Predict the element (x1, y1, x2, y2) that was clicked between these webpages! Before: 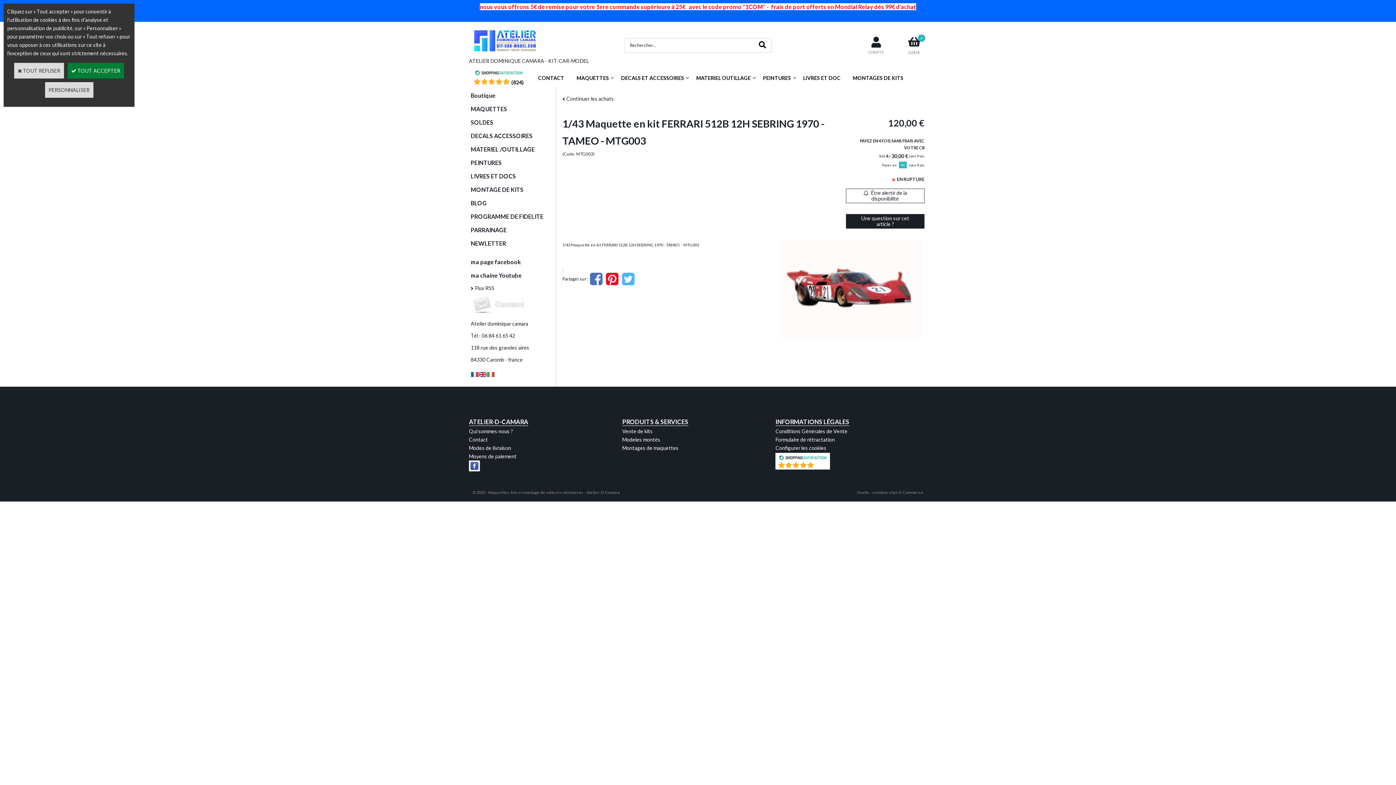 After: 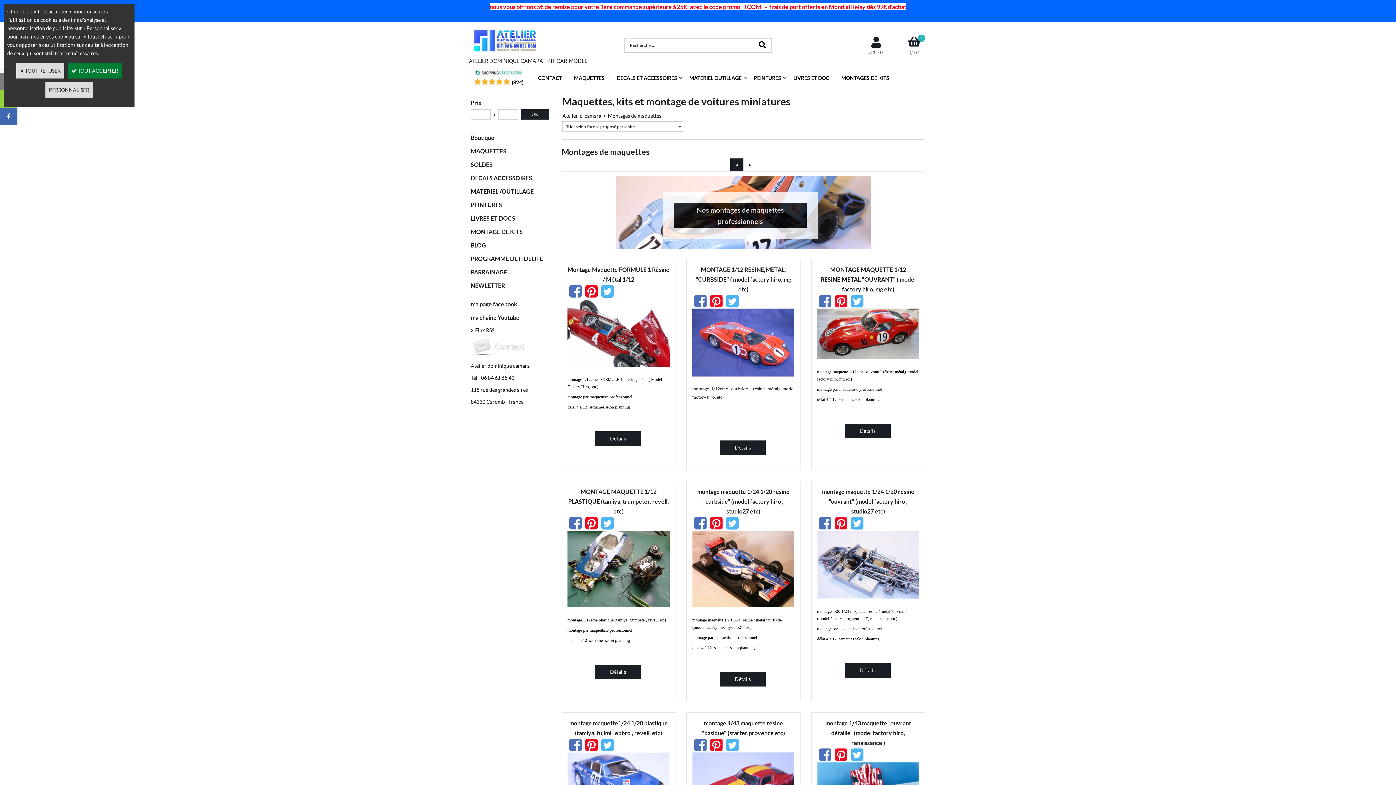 Action: label: MONTAGES DE KITS bbox: (846, 68, 909, 86)